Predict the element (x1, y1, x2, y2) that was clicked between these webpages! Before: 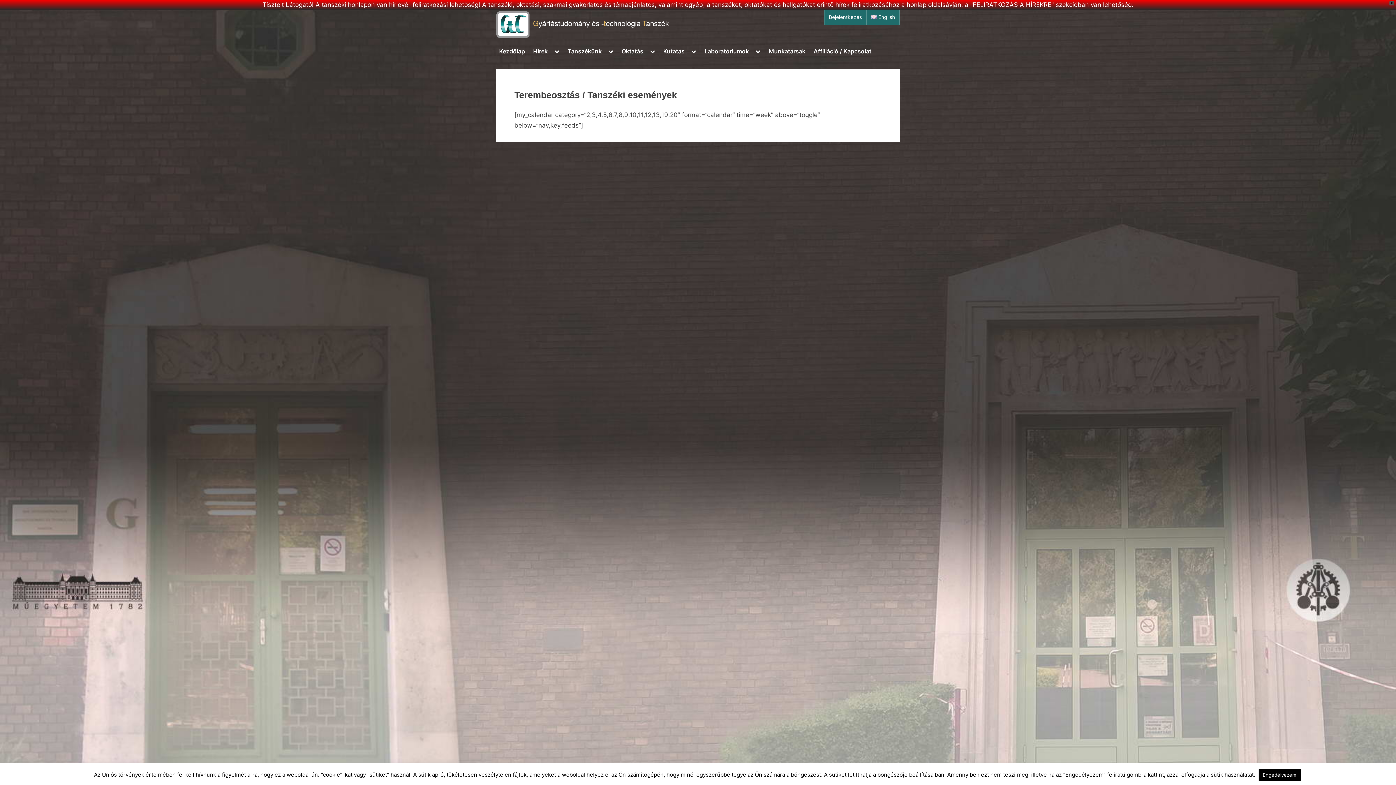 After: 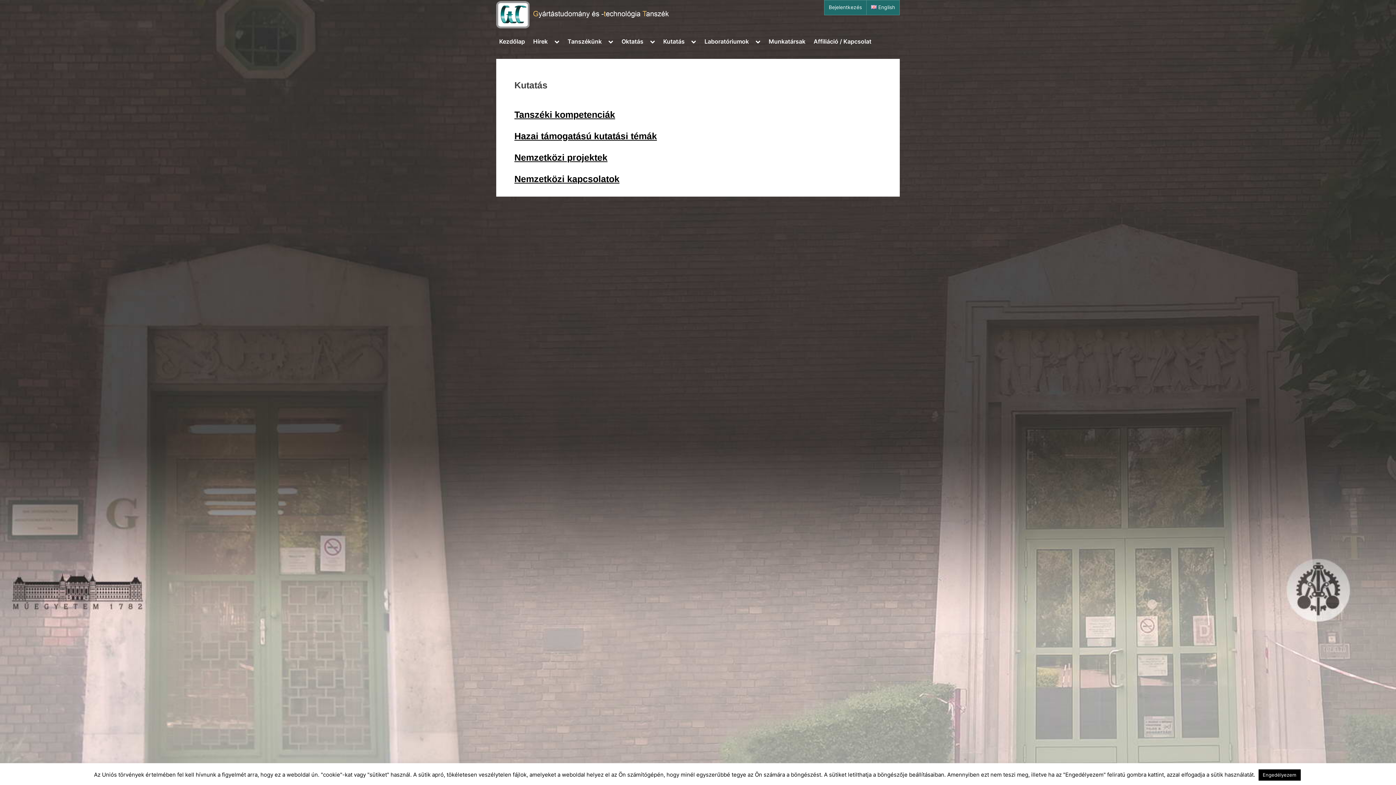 Action: bbox: (660, 44, 687, 58) label: Kutatás